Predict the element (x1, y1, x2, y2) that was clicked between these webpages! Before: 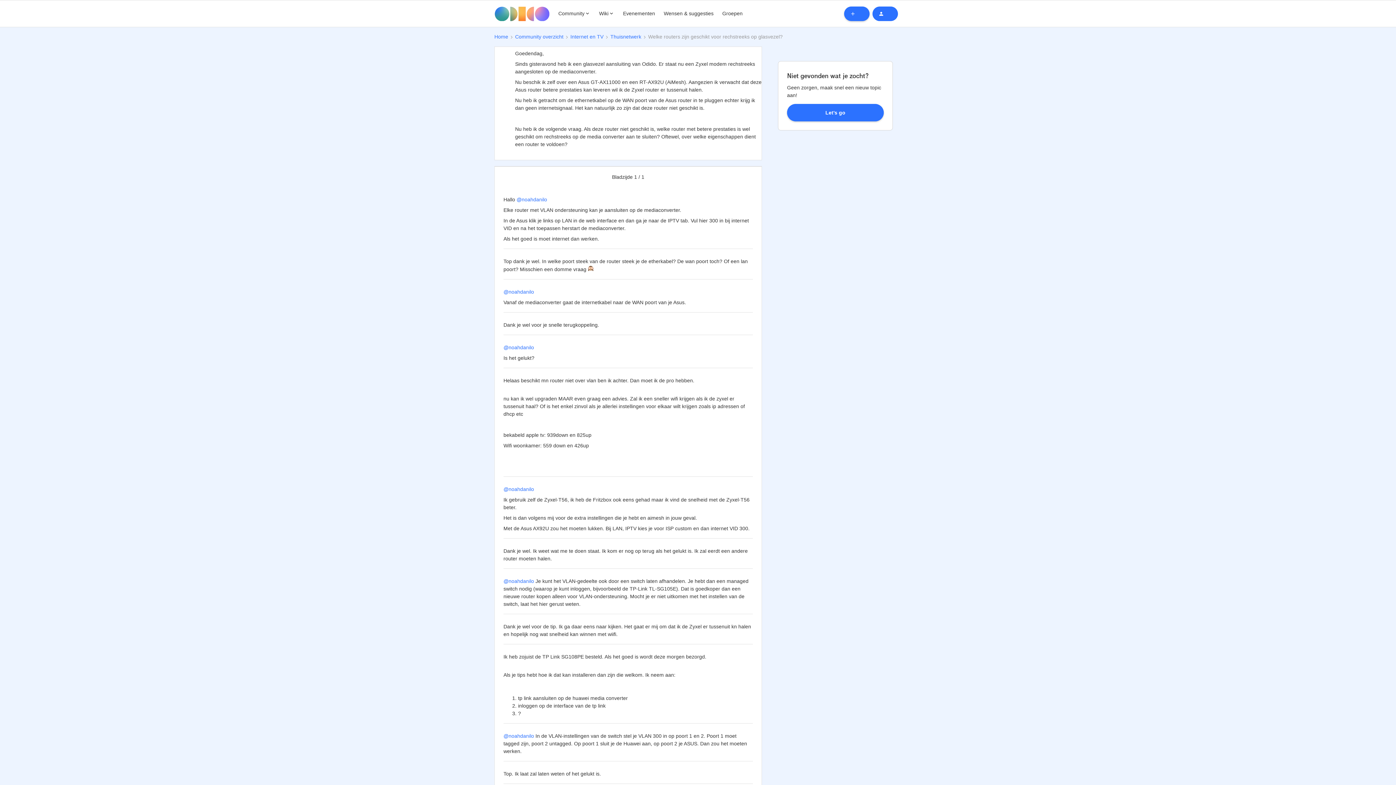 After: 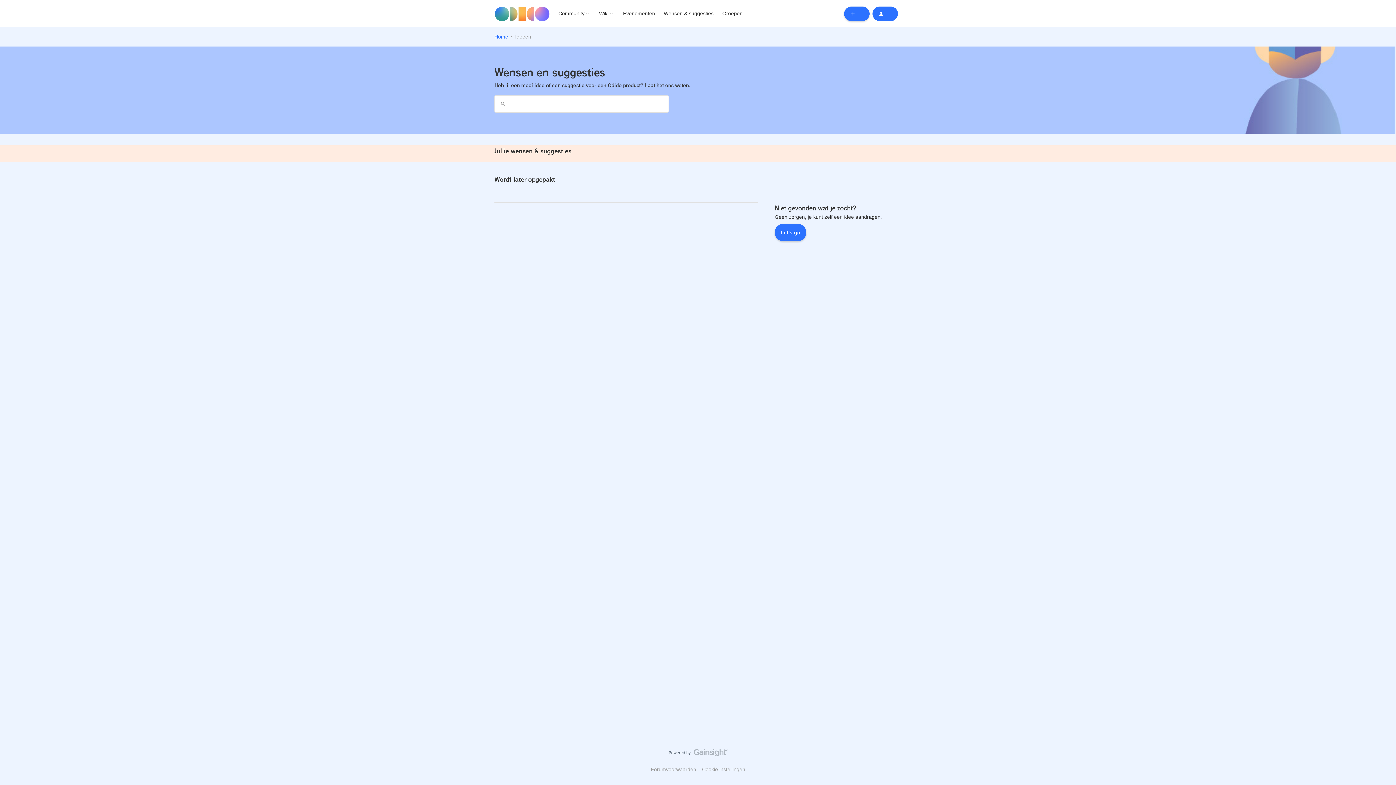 Action: label: Wensen & suggesties bbox: (663, 9, 713, 17)